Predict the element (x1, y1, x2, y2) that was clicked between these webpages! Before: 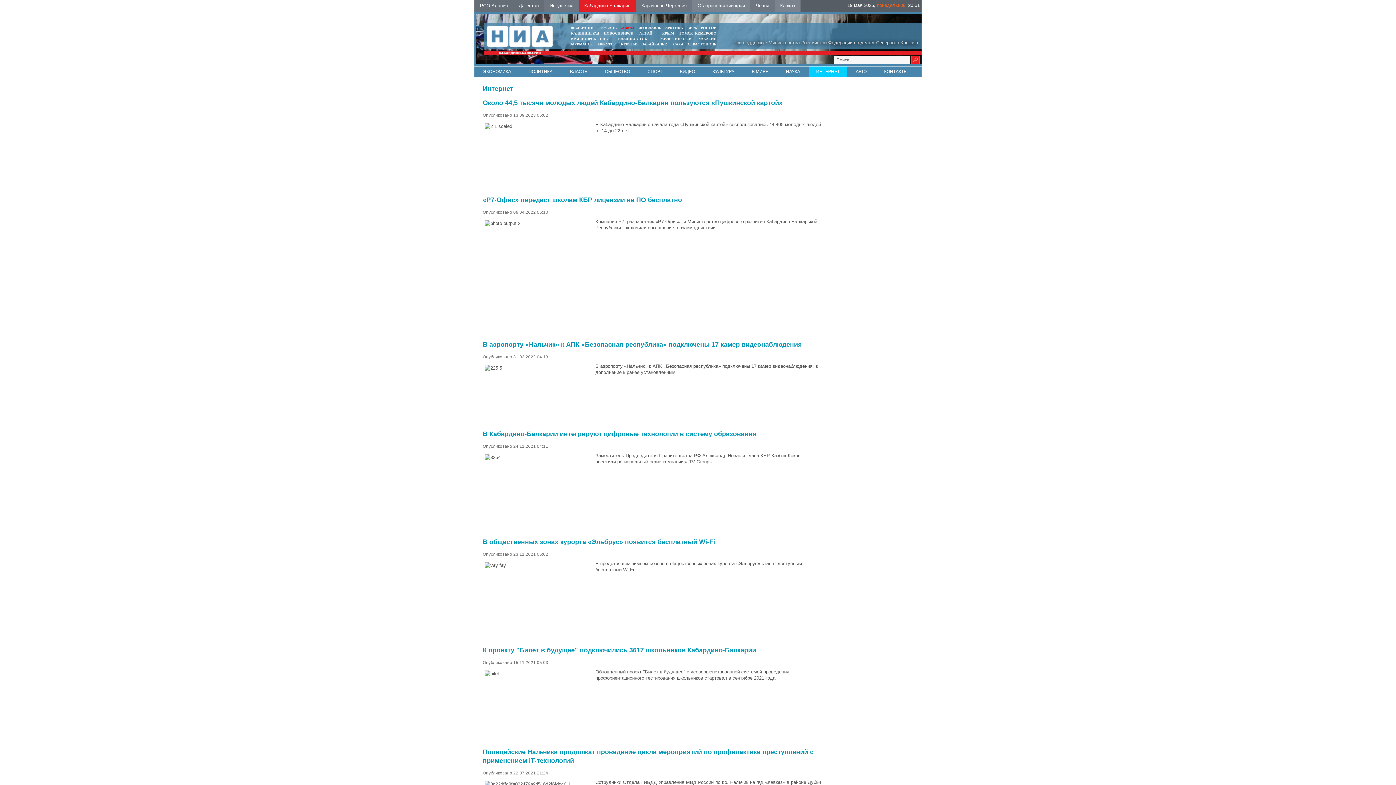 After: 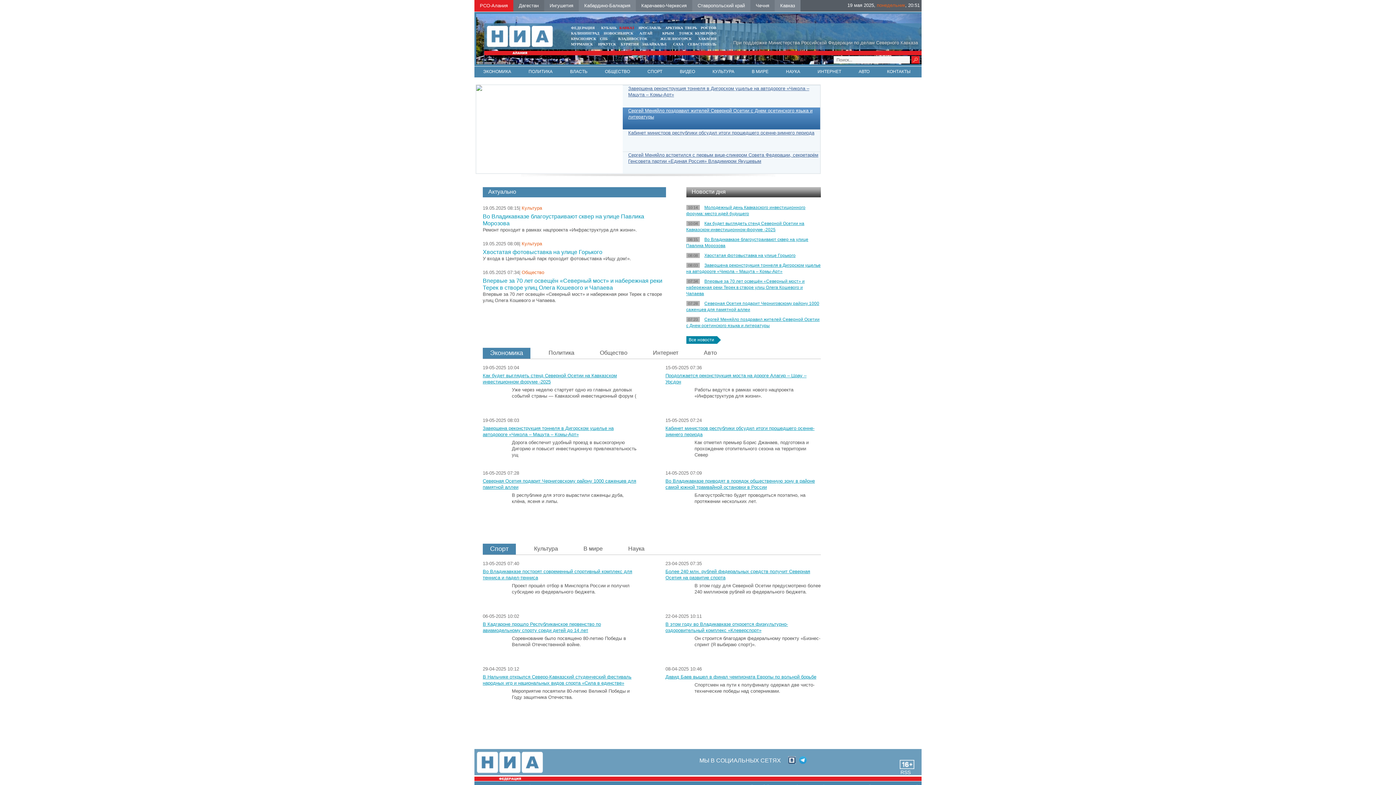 Action: bbox: (474, 0, 513, 11) label: РСО-Алания